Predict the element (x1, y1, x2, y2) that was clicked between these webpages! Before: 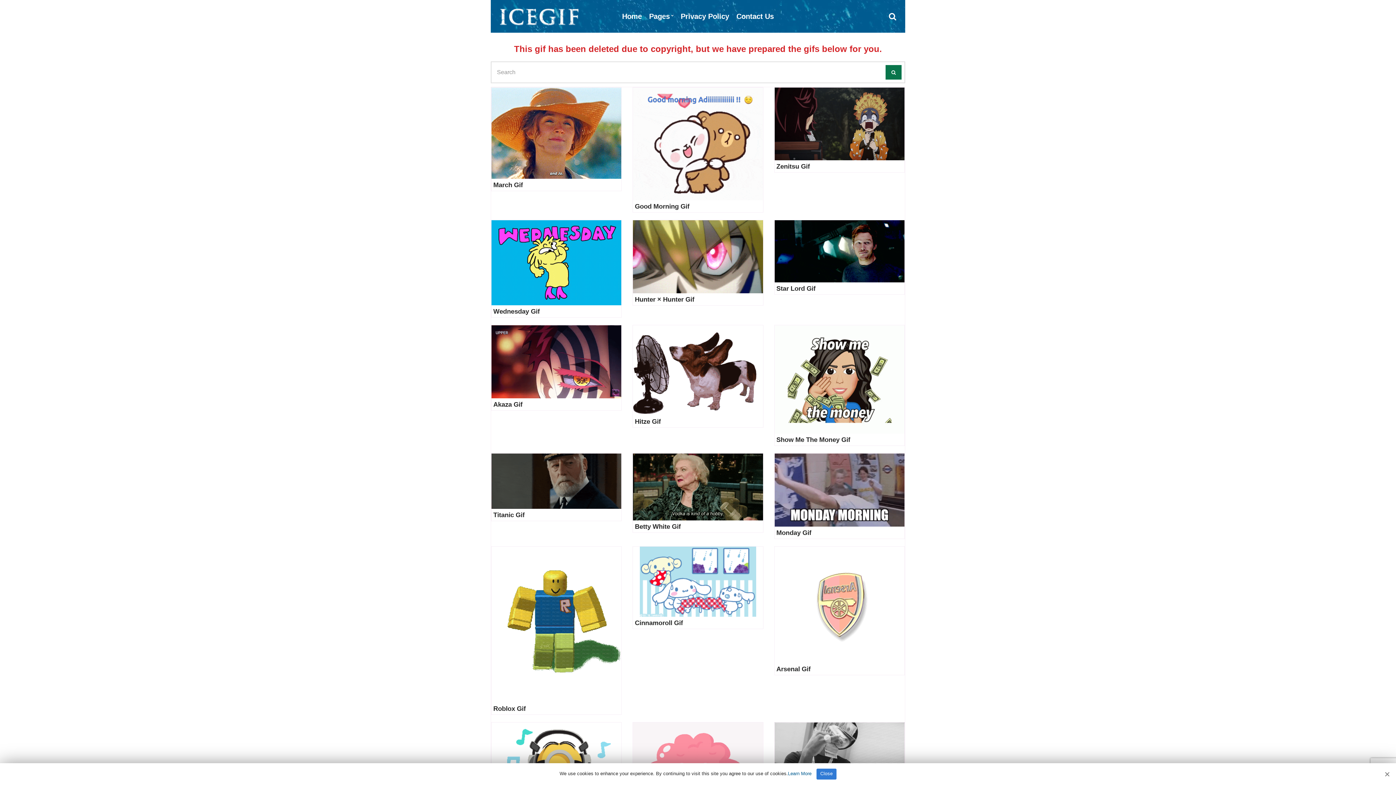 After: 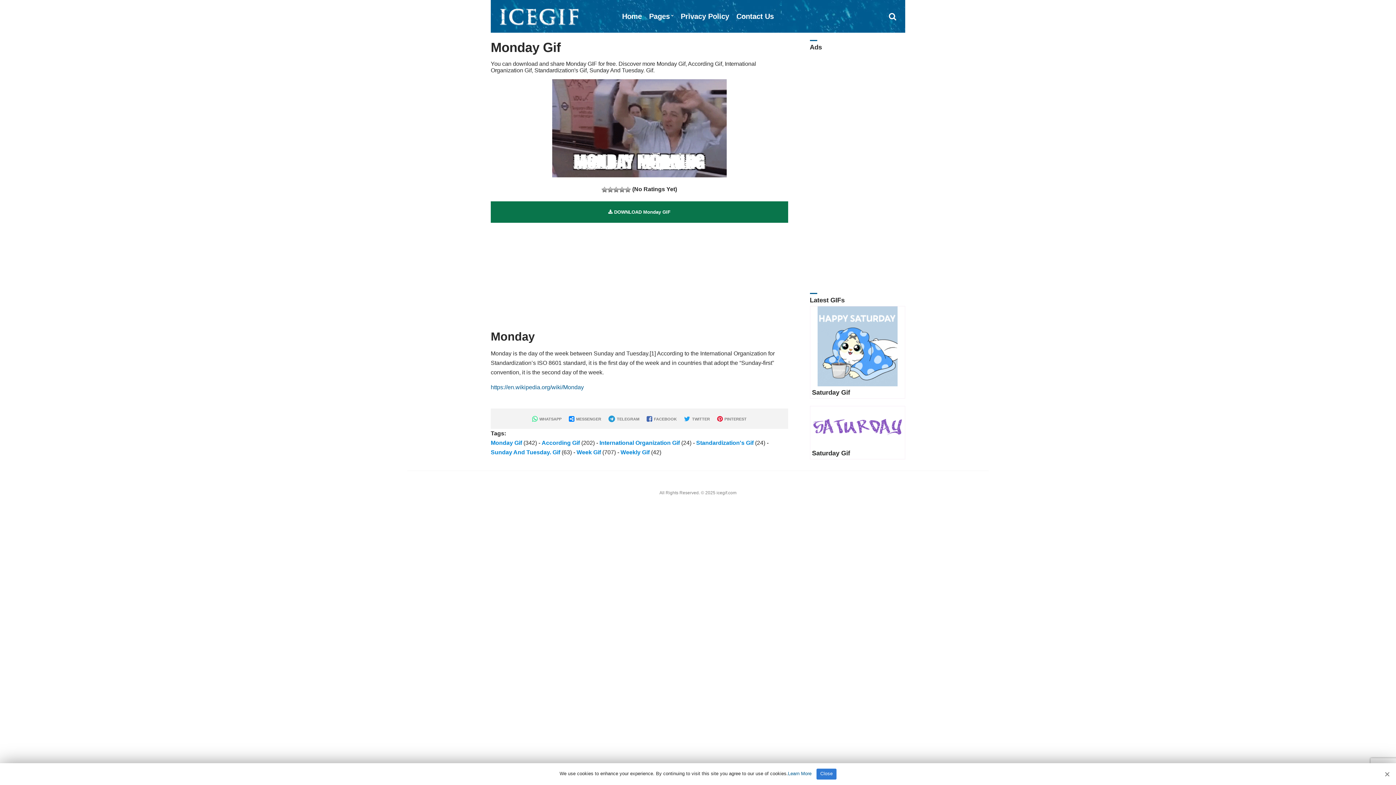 Action: label: Monday Gif bbox: (776, 529, 811, 536)